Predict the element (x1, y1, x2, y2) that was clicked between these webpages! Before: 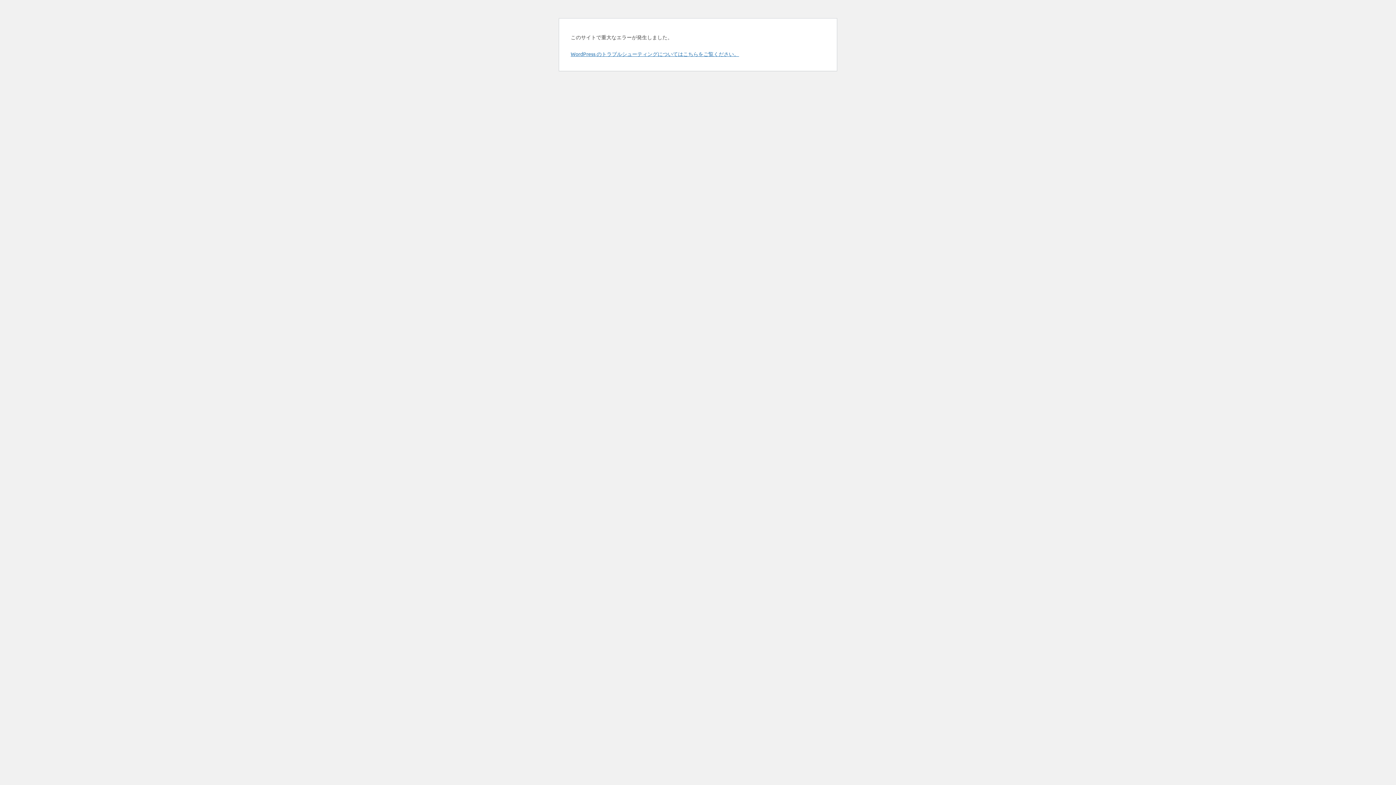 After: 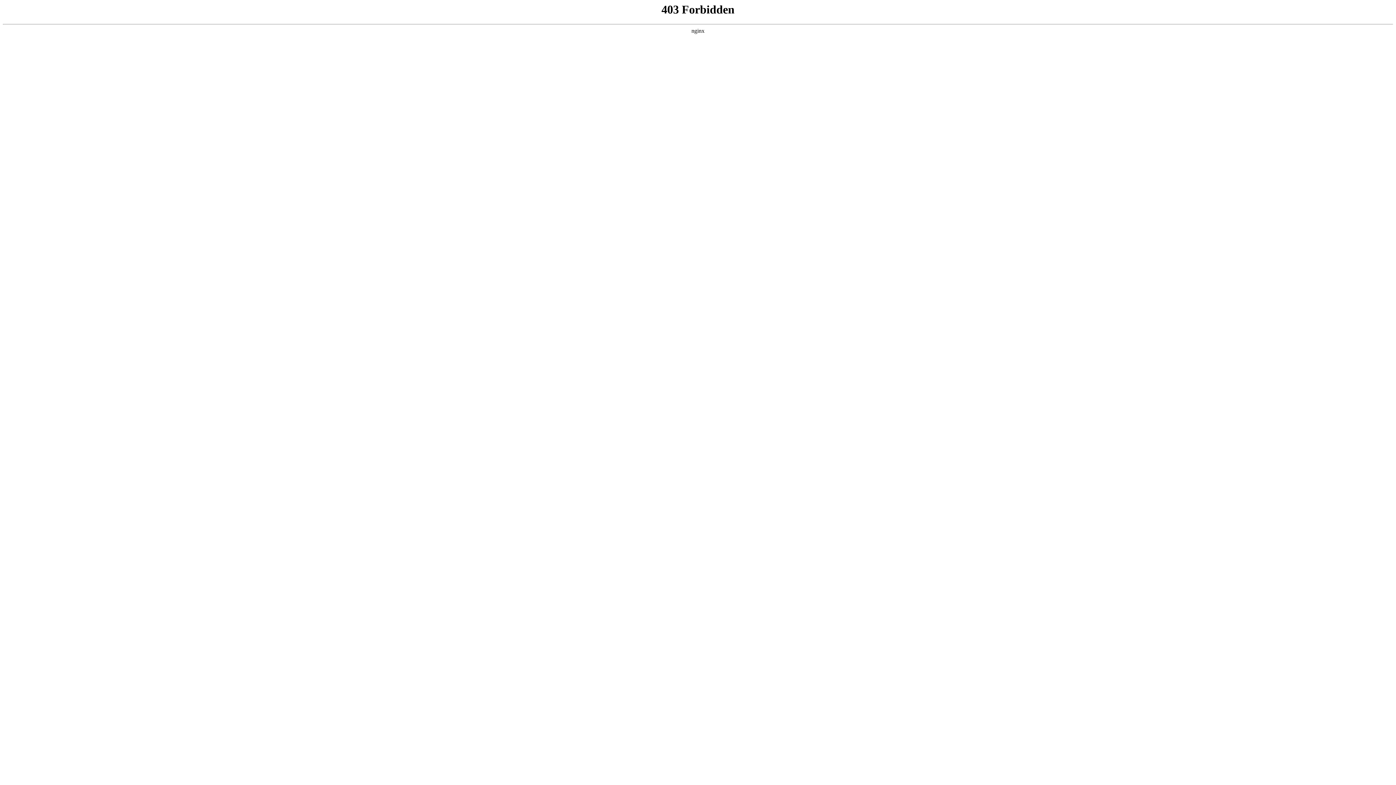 Action: label: WordPress のトラブルシューティングについてはこちらをご覧ください。 bbox: (570, 50, 739, 57)